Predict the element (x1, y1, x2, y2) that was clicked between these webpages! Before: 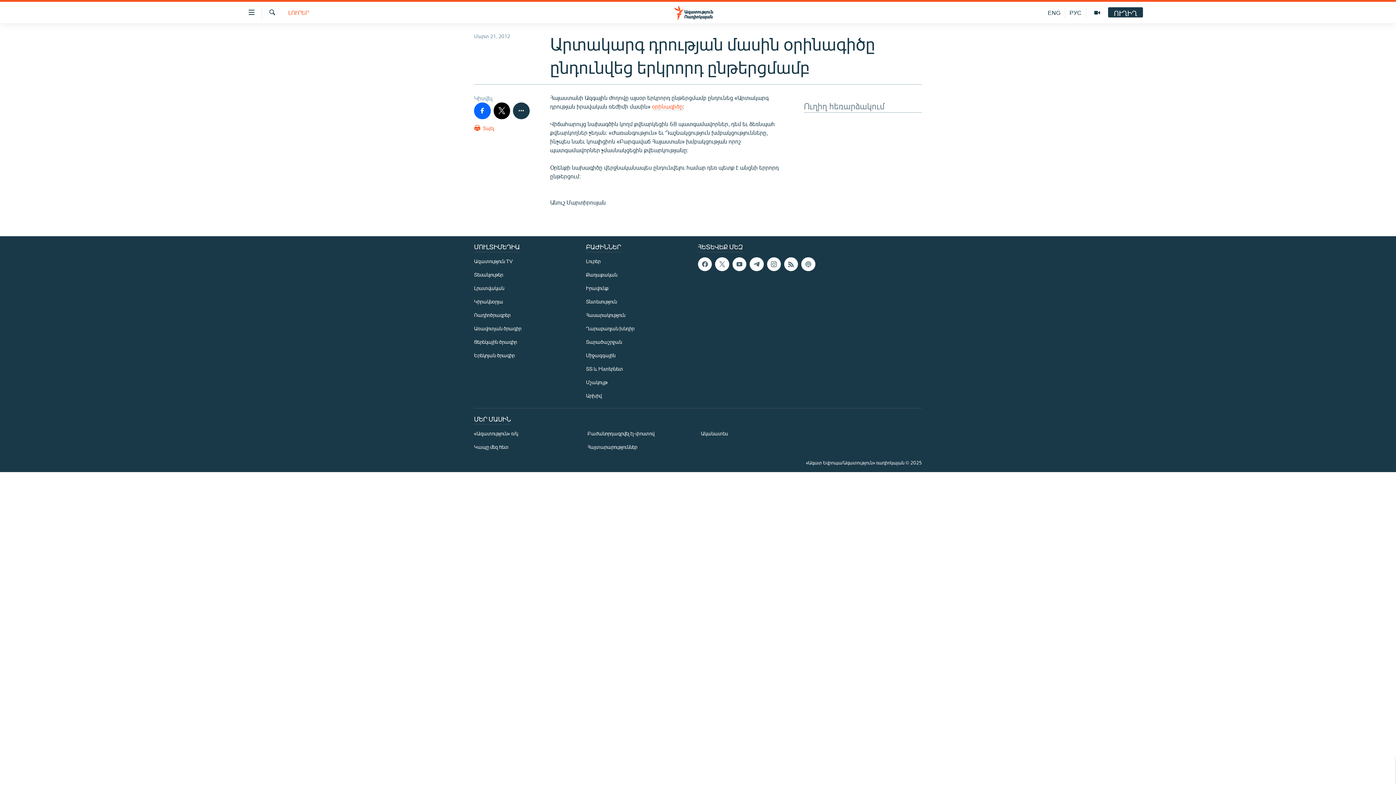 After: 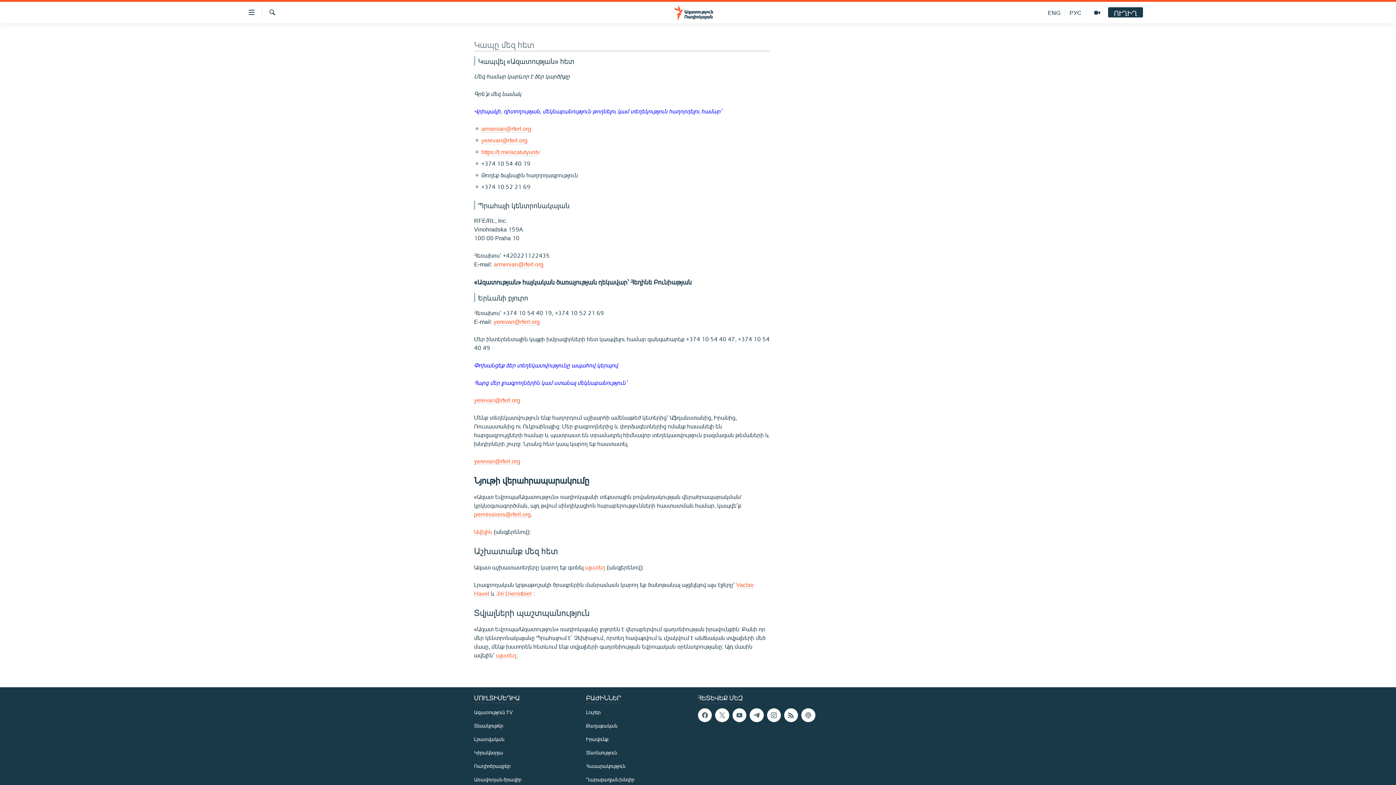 Action: bbox: (474, 443, 577, 450) label: Կապը մեզ հետ